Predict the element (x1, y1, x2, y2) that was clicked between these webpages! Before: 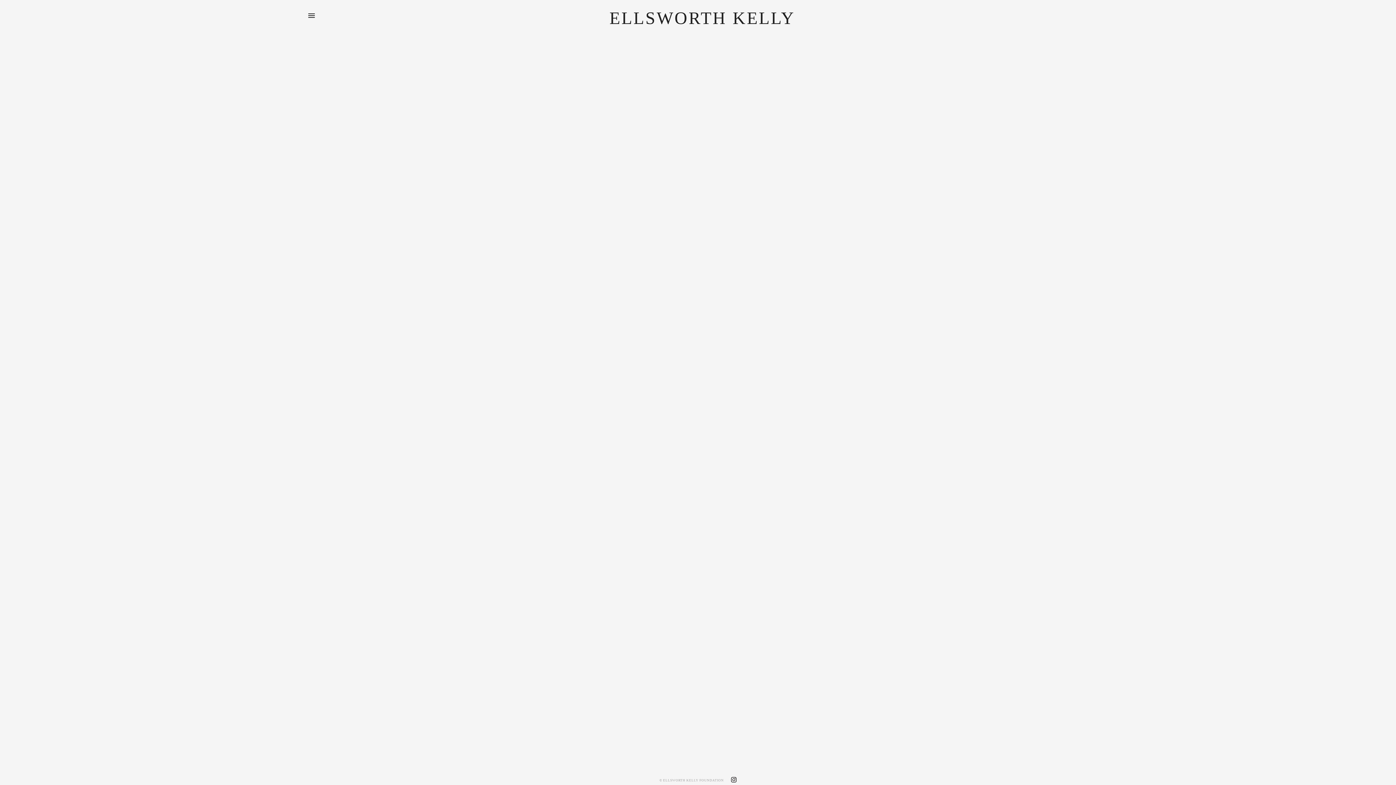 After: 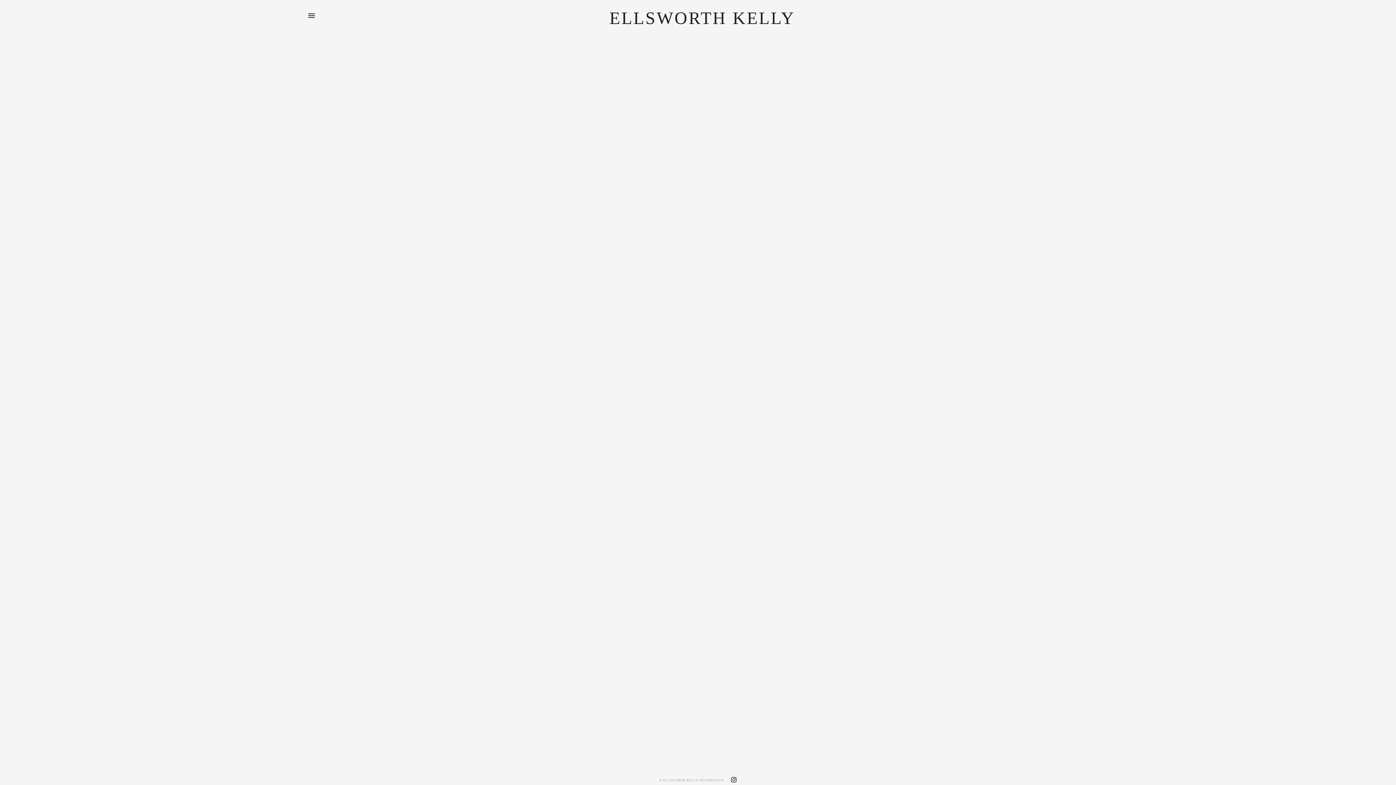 Action: bbox: (724, 777, 736, 783)